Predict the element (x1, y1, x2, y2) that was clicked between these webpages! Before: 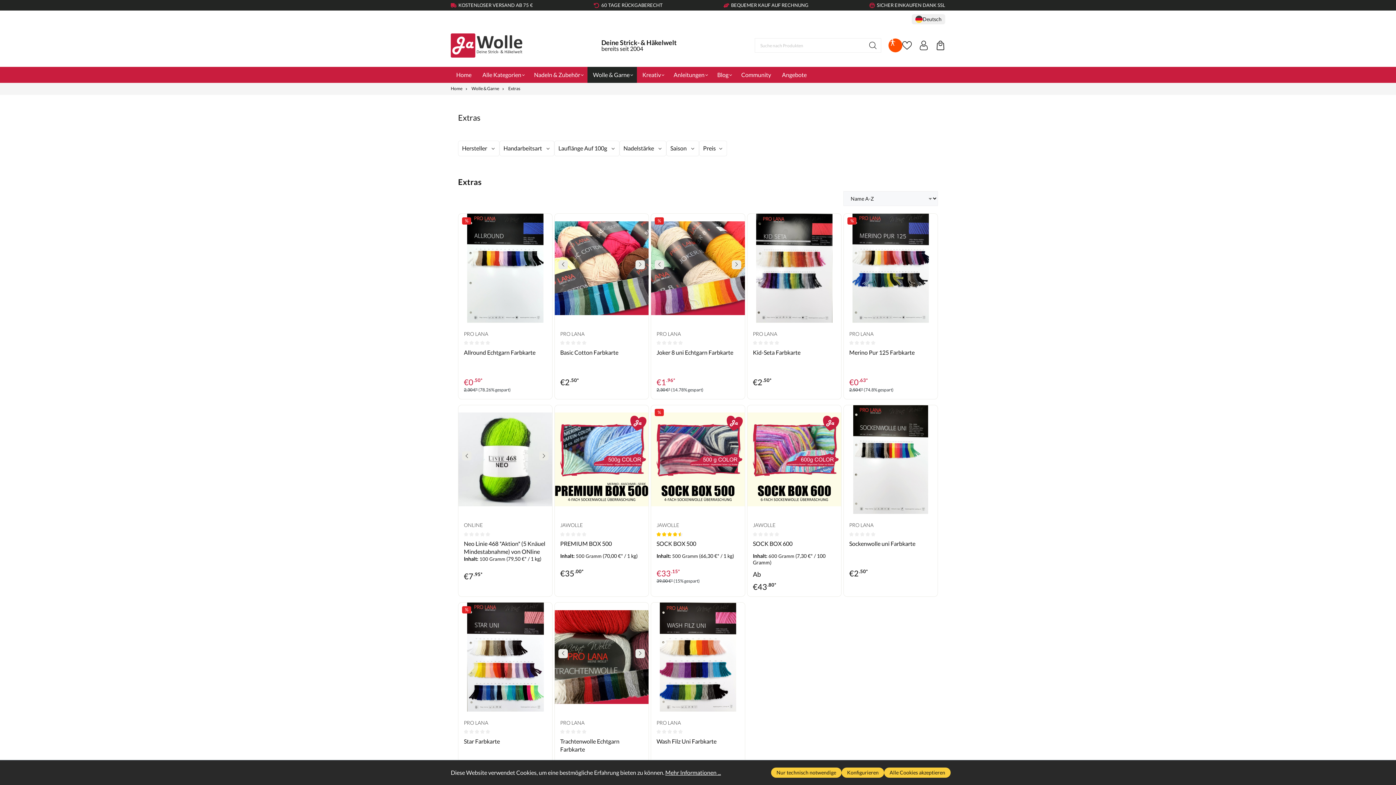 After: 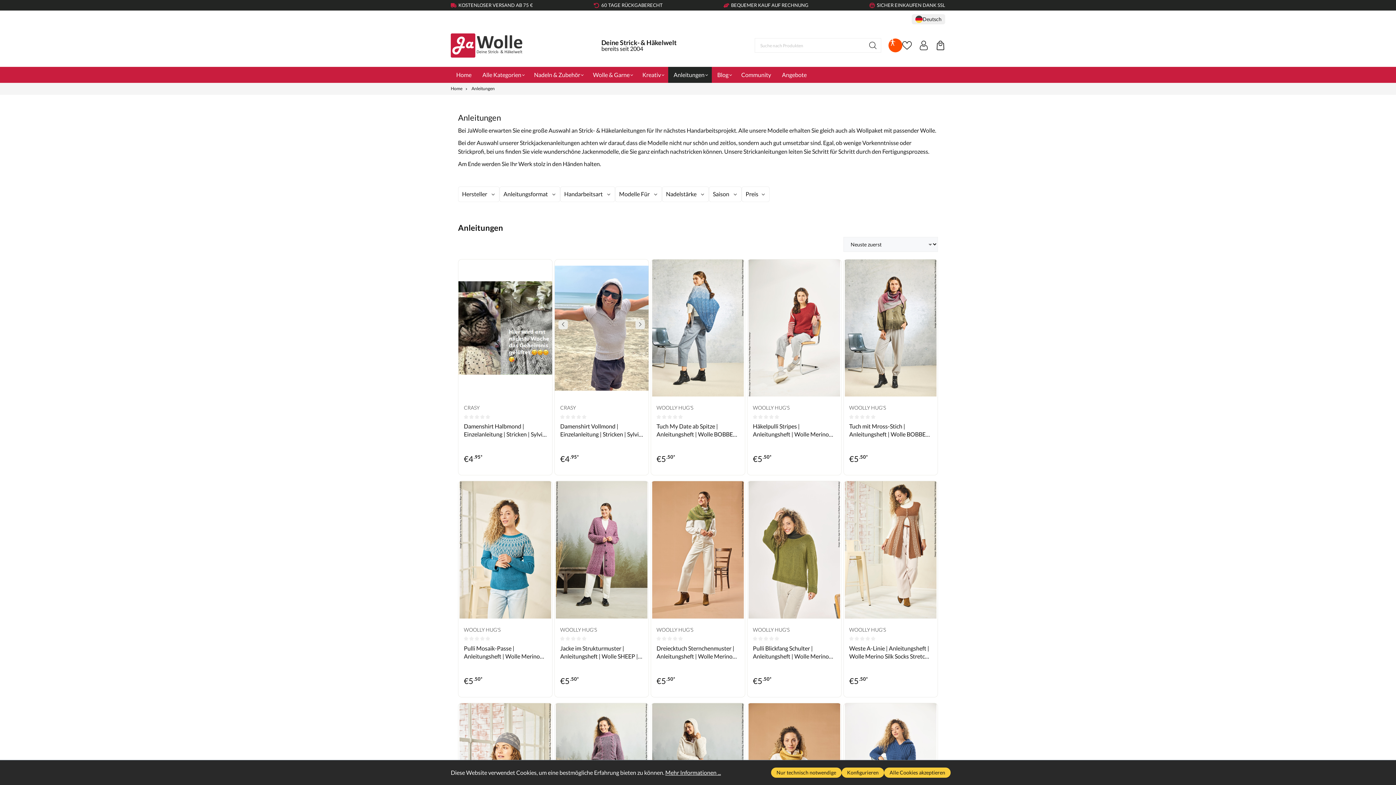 Action: label: Anleitungen bbox: (668, 66, 712, 82)